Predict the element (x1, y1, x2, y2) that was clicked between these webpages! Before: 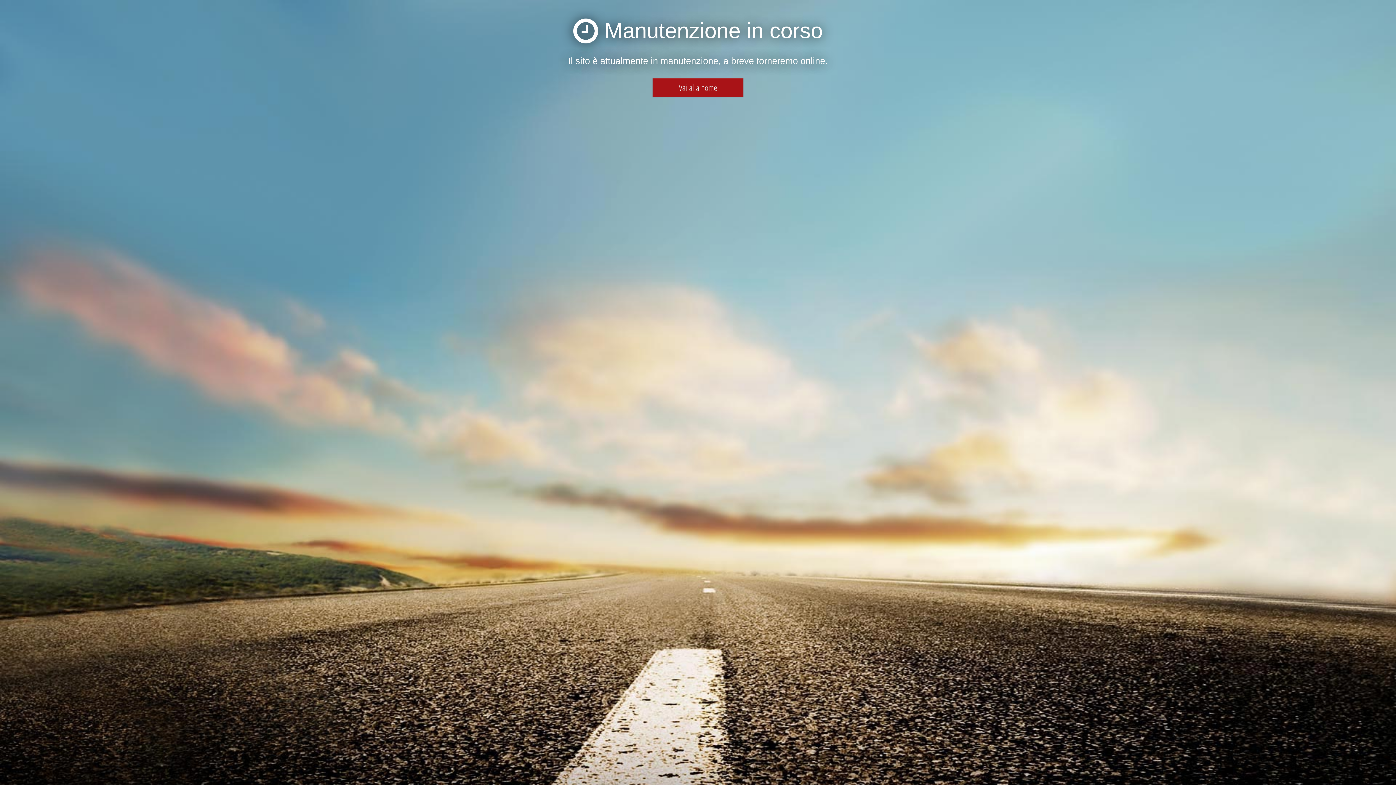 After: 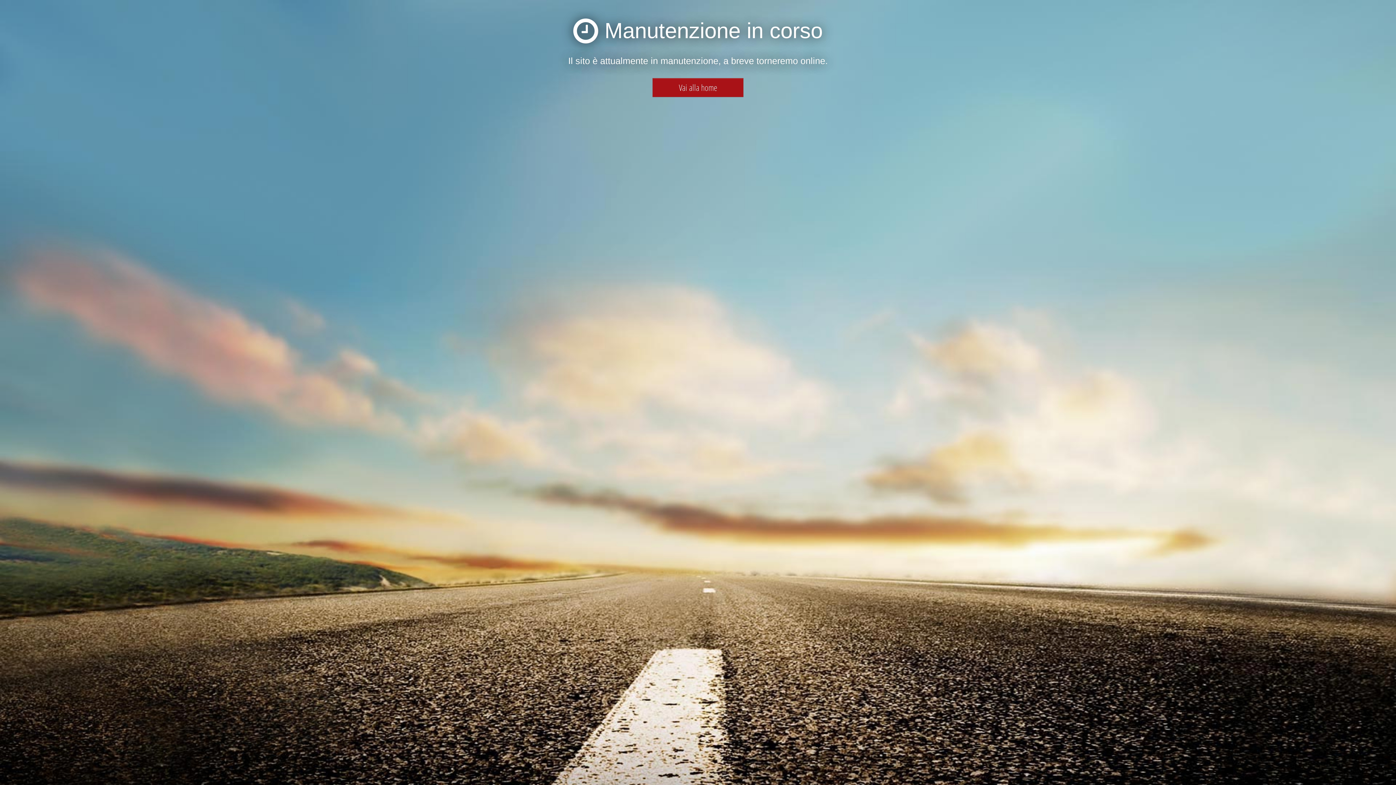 Action: bbox: (652, 78, 743, 97) label: Vai alla home